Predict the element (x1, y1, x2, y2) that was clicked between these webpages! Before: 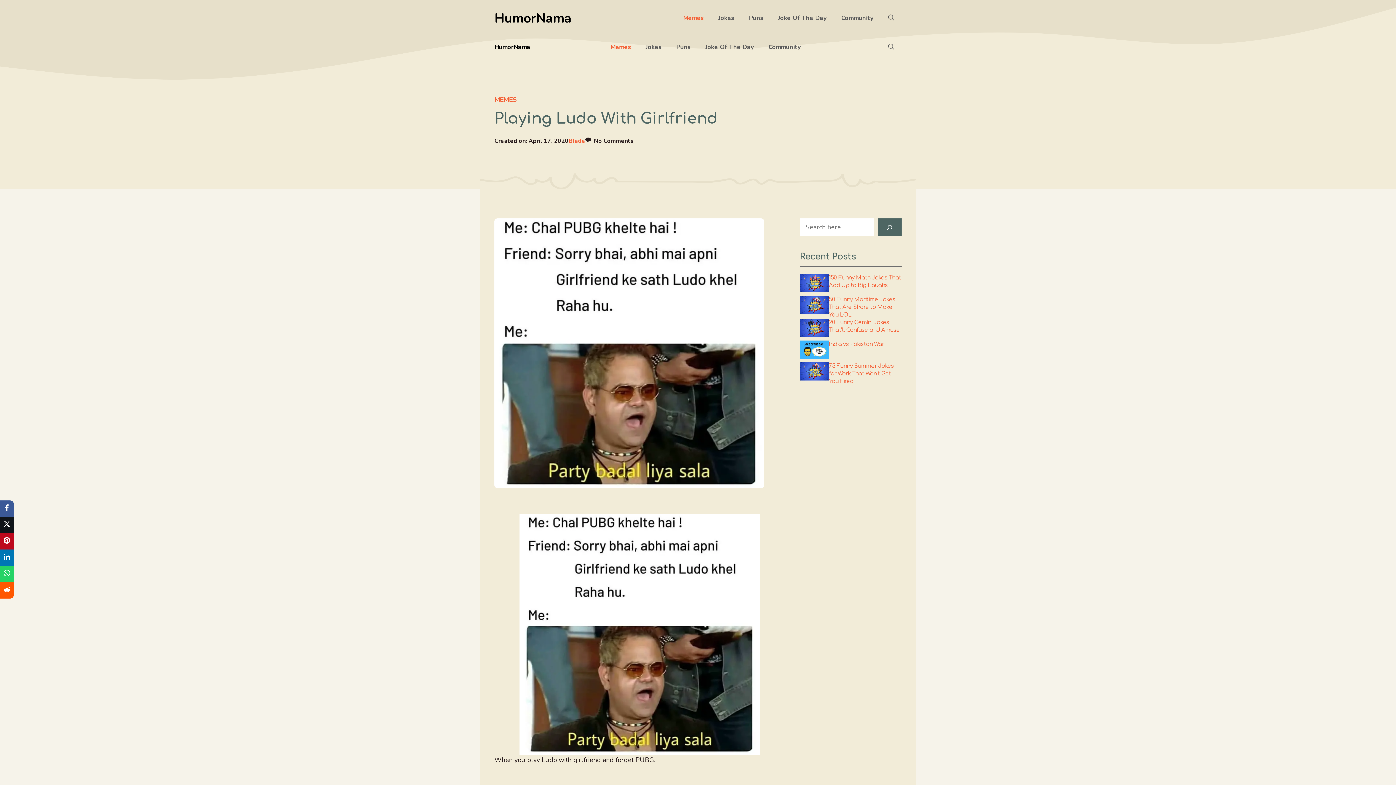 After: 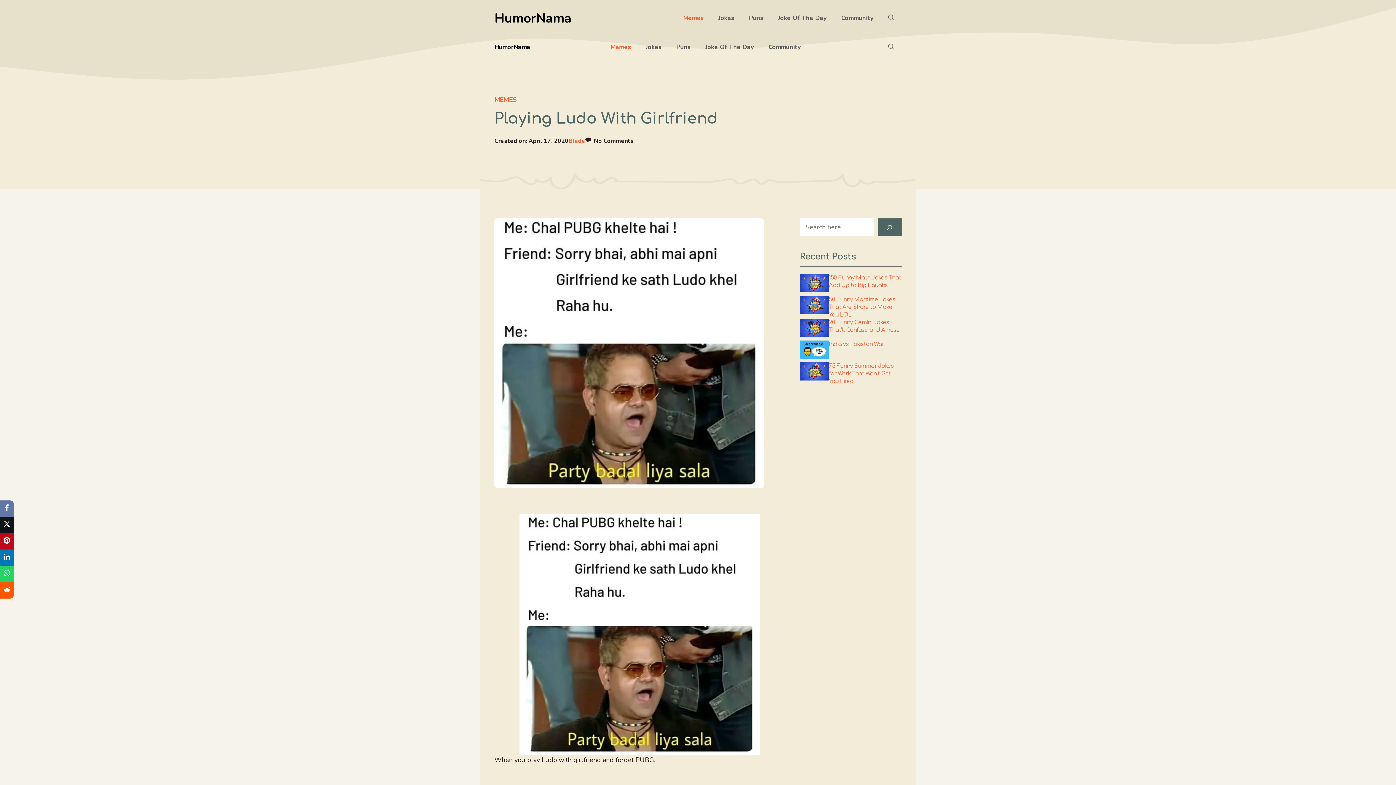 Action: bbox: (0, 500, 13, 517)